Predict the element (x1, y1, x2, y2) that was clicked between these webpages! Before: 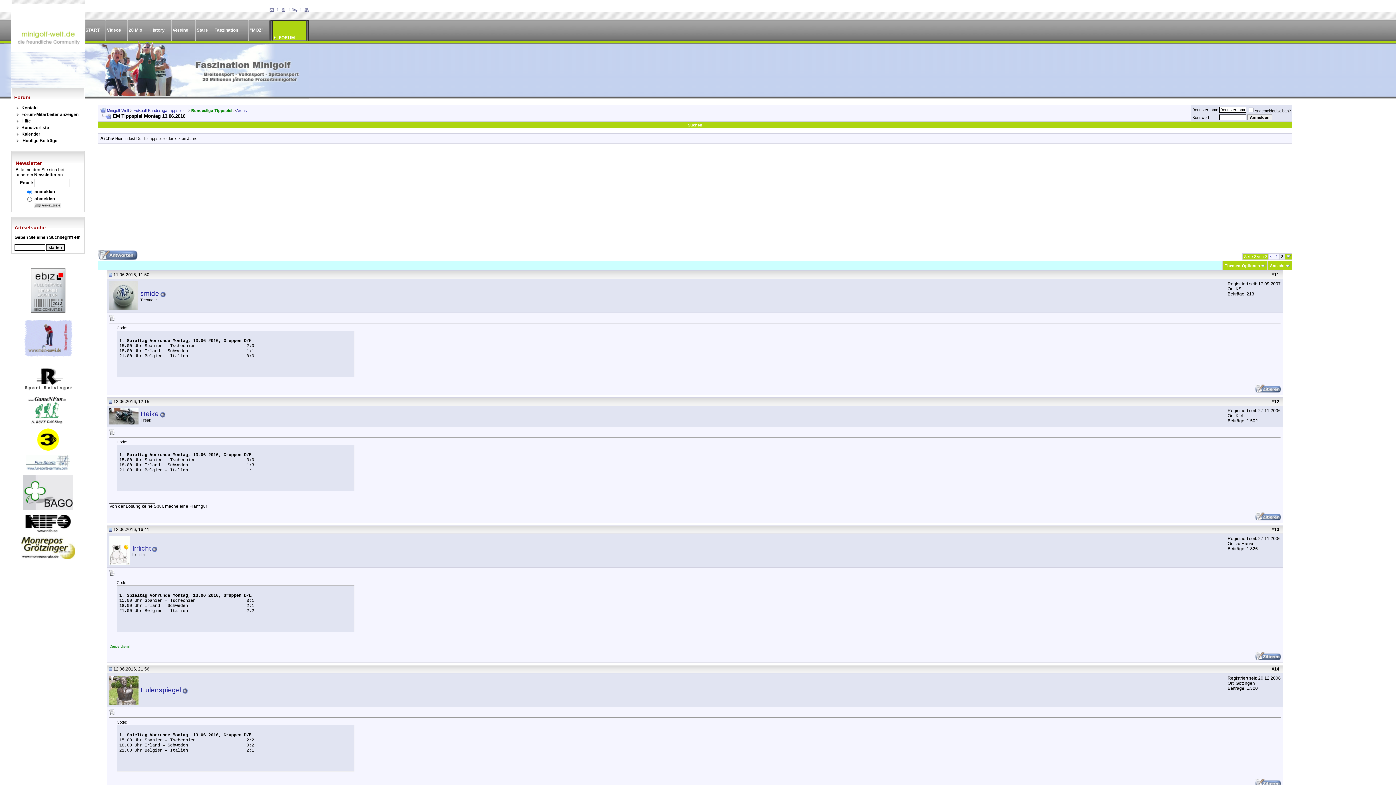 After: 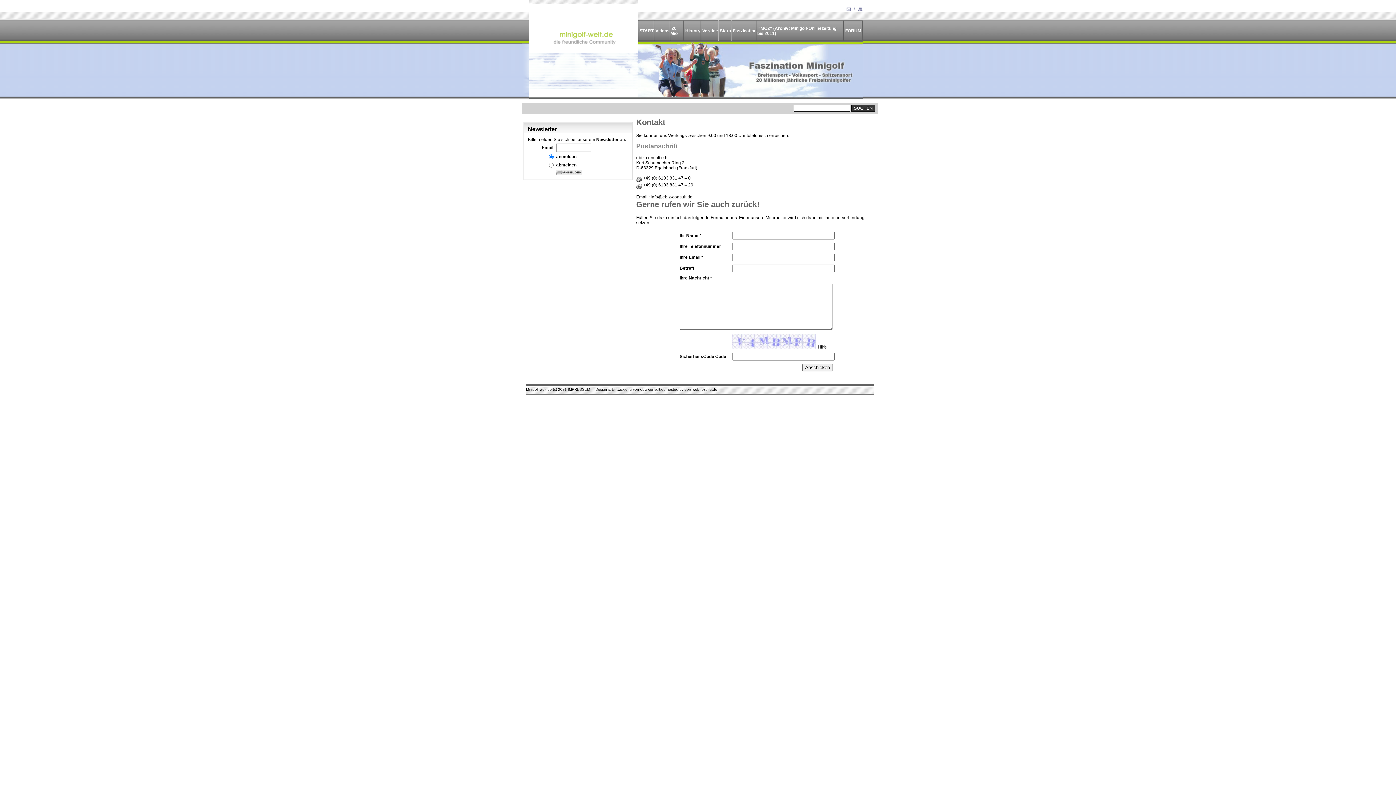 Action: bbox: (268, 7, 274, 12)